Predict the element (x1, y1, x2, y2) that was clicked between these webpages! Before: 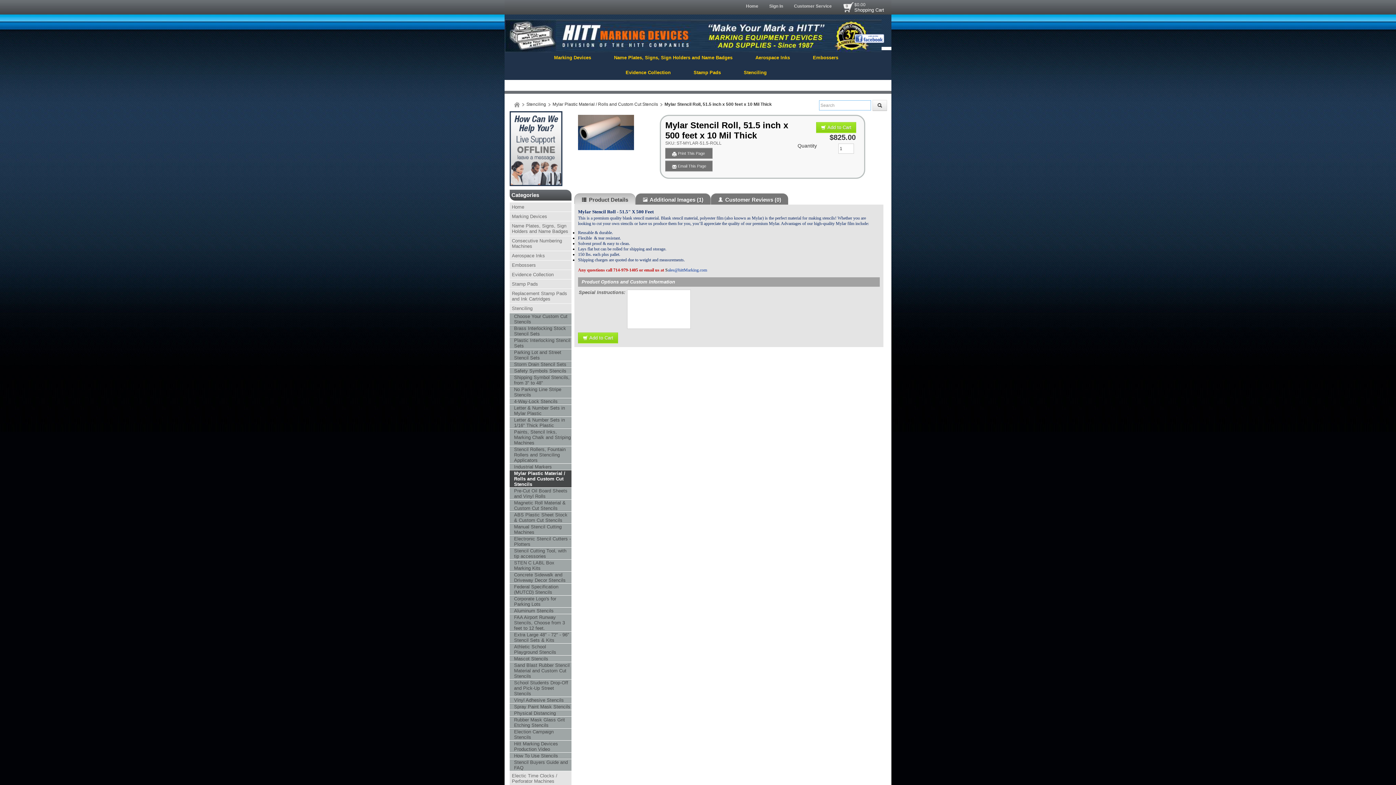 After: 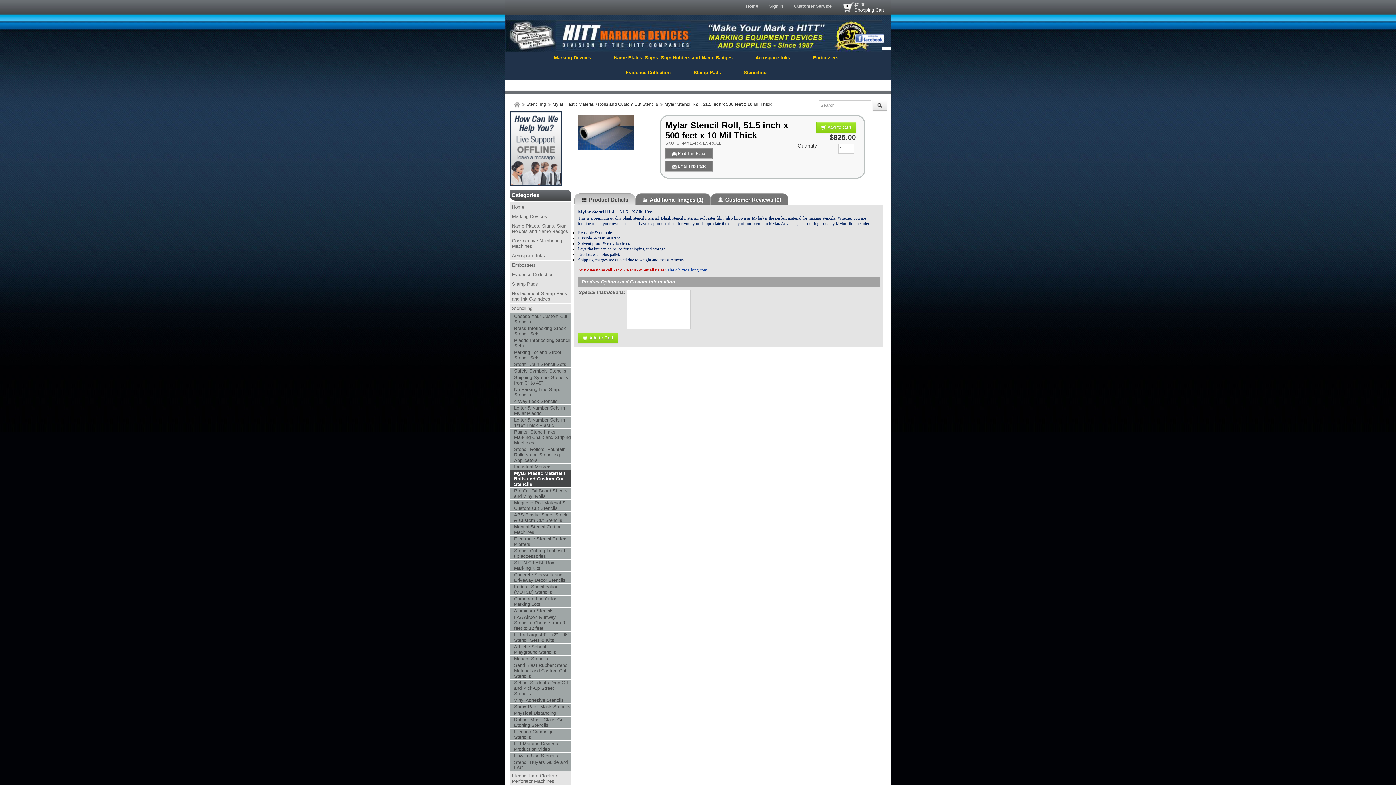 Action: bbox: (854, 34, 884, 40)